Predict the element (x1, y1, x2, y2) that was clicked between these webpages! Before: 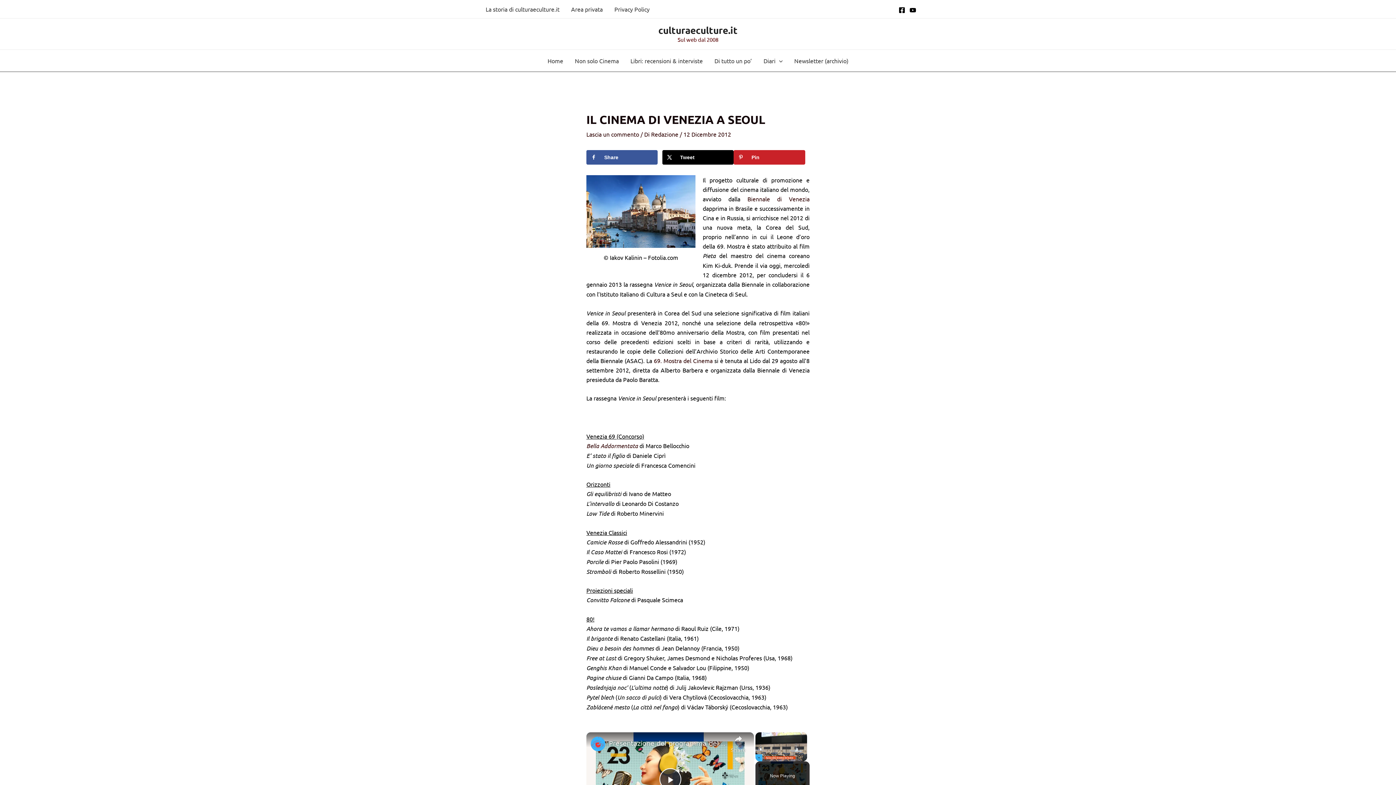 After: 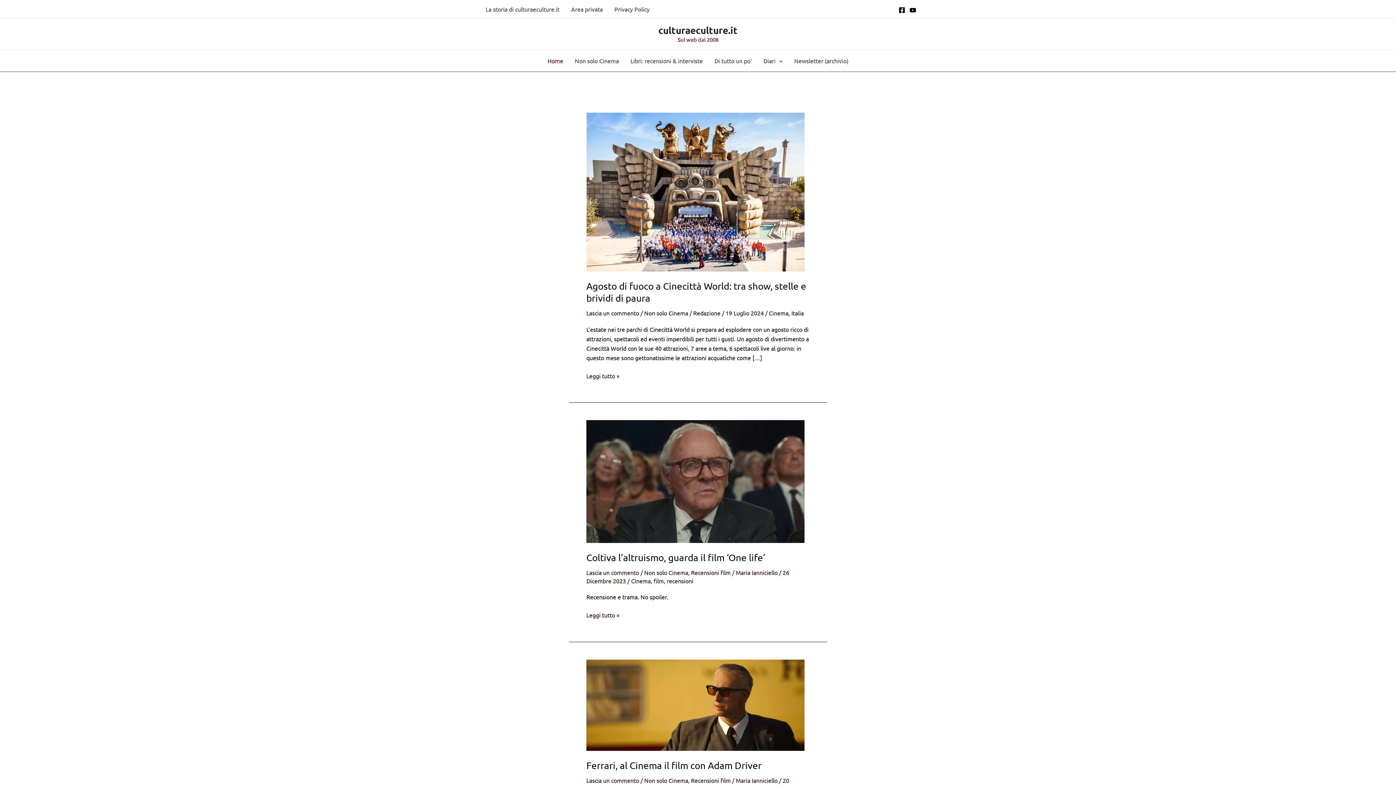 Action: label: Home bbox: (541, 49, 569, 71)